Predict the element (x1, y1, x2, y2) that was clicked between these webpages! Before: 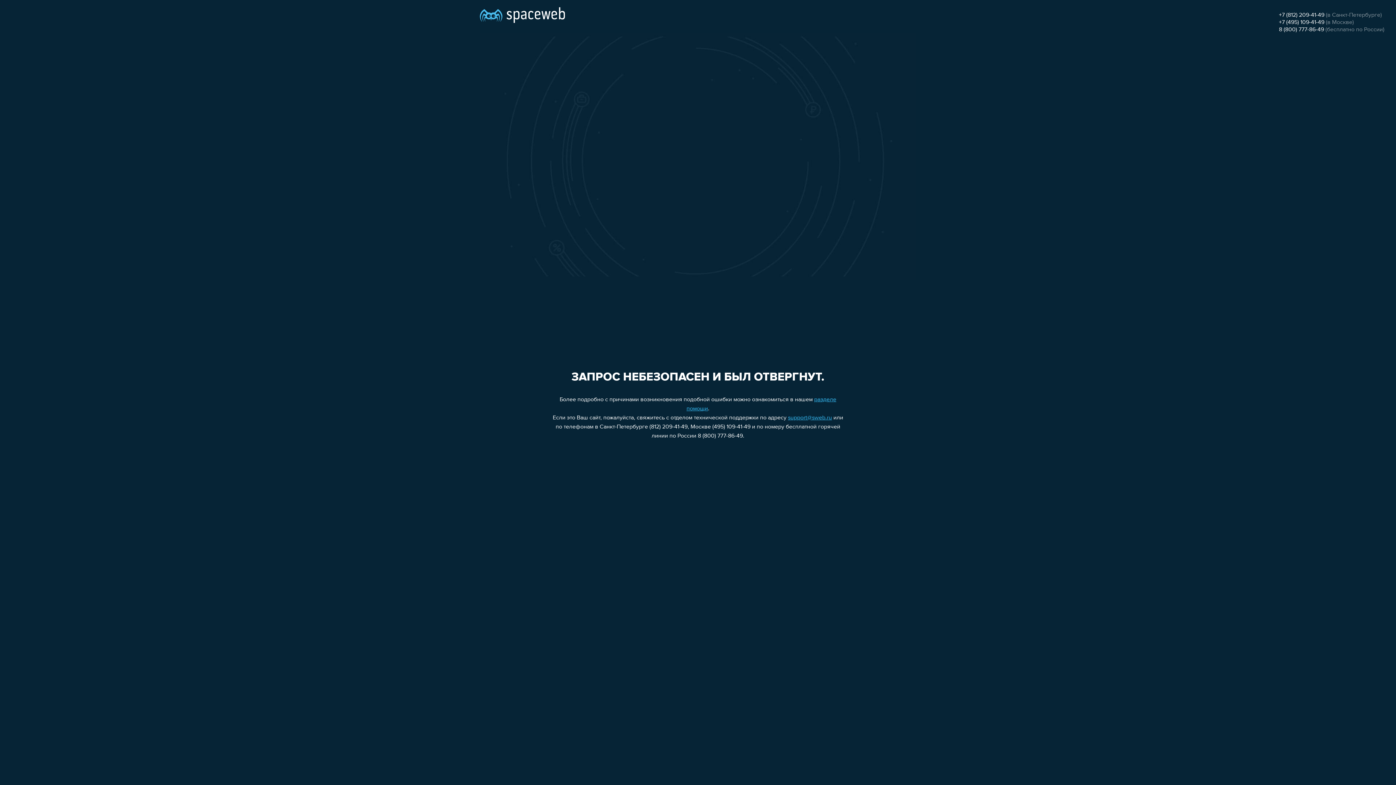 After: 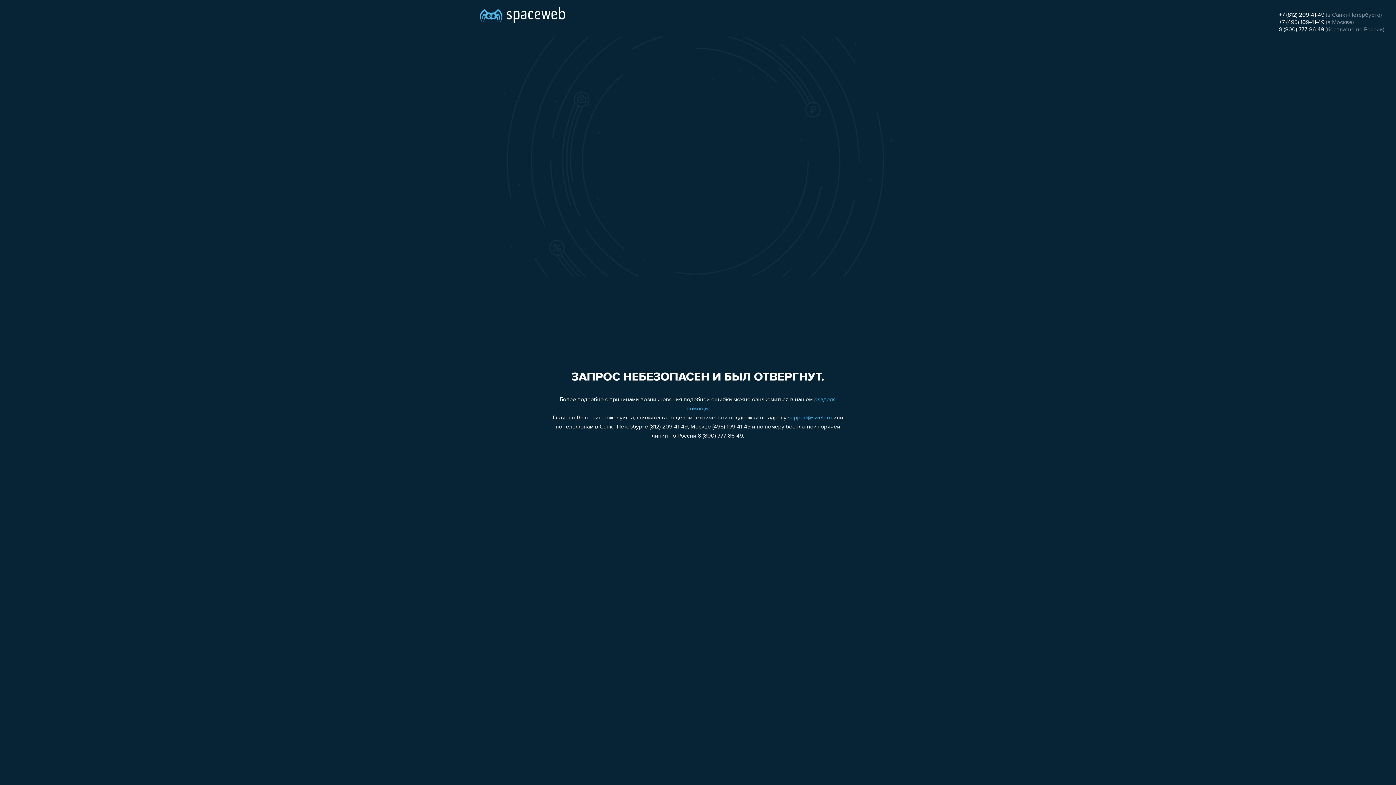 Action: bbox: (1279, 19, 1324, 25) label: +7 (495) 109-41-49